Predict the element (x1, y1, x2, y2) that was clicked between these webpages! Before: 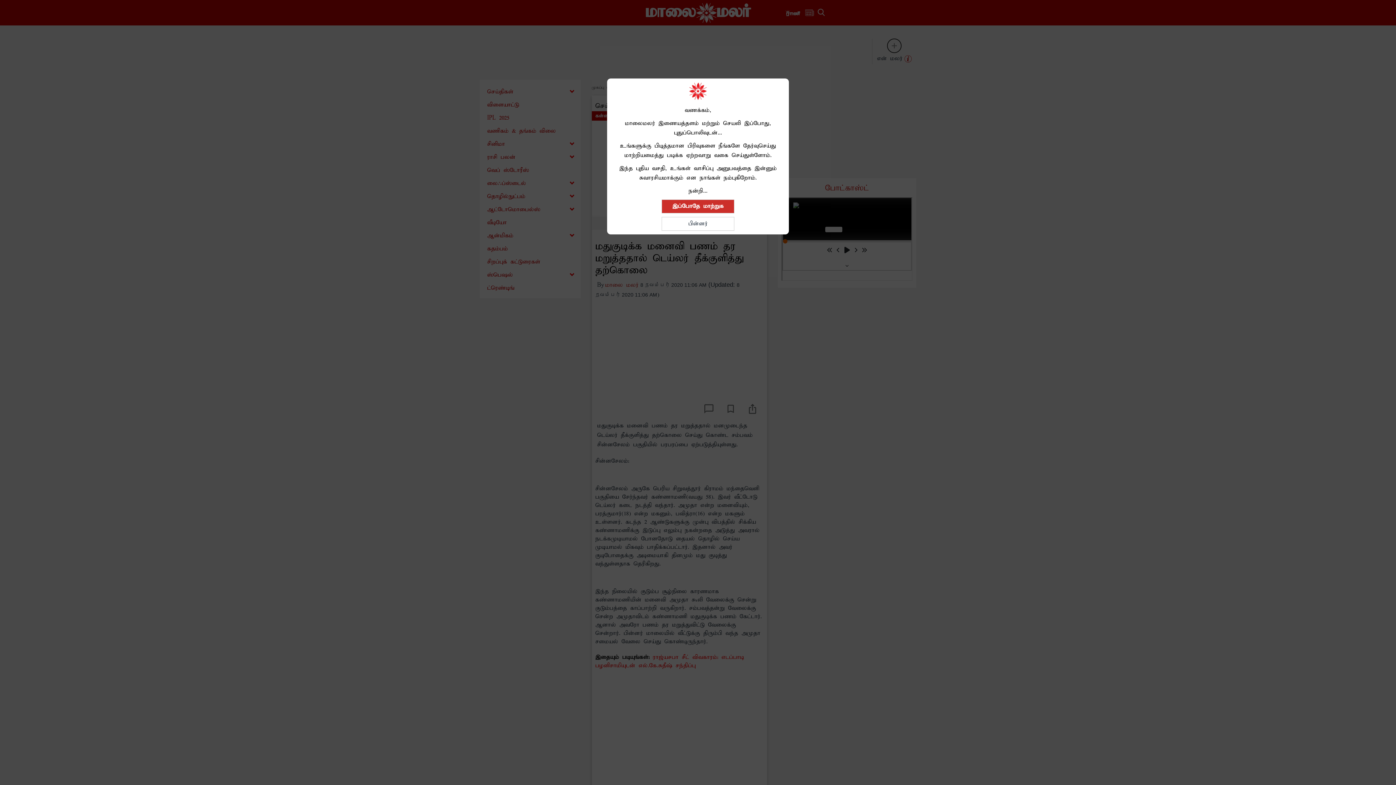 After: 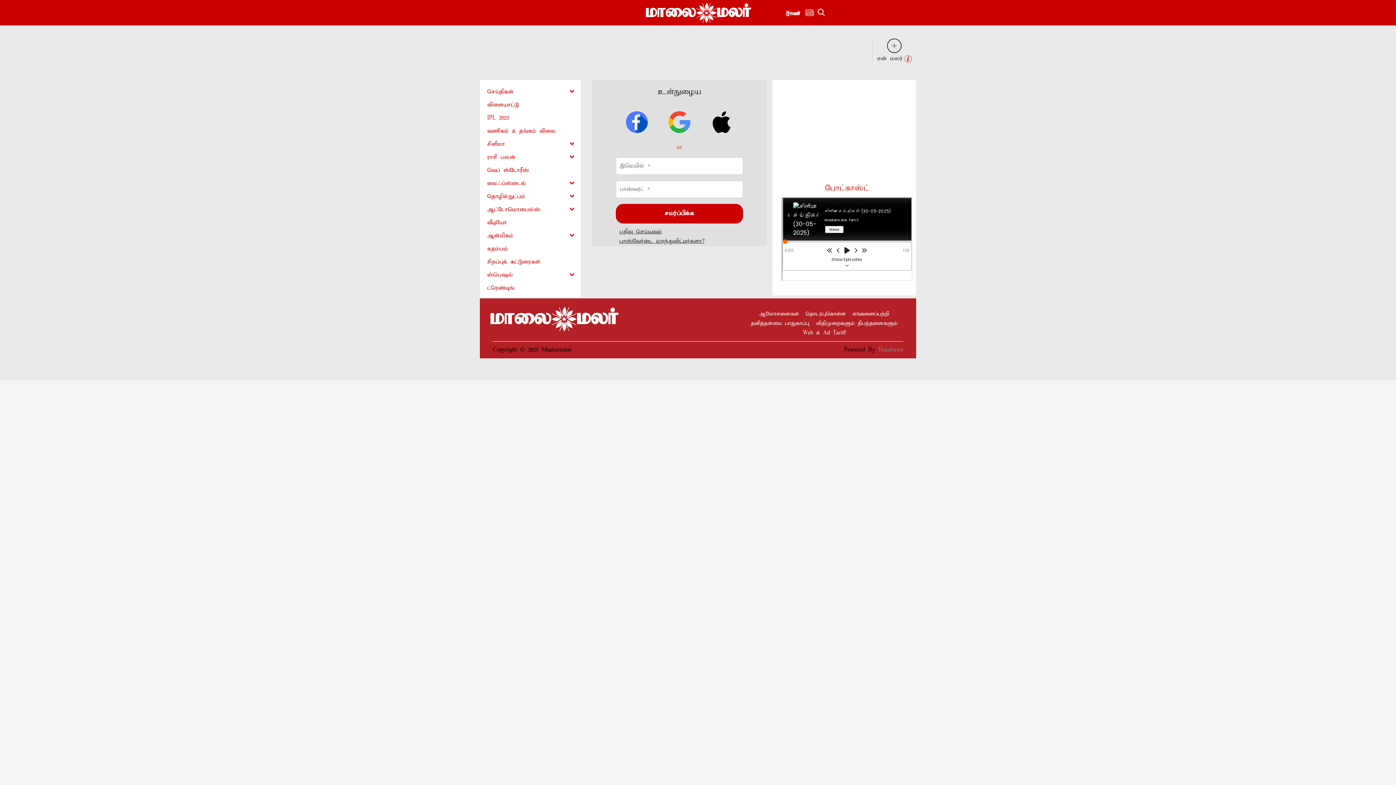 Action: label: இப்போதே மாற்றுக bbox: (661, 190, 734, 204)